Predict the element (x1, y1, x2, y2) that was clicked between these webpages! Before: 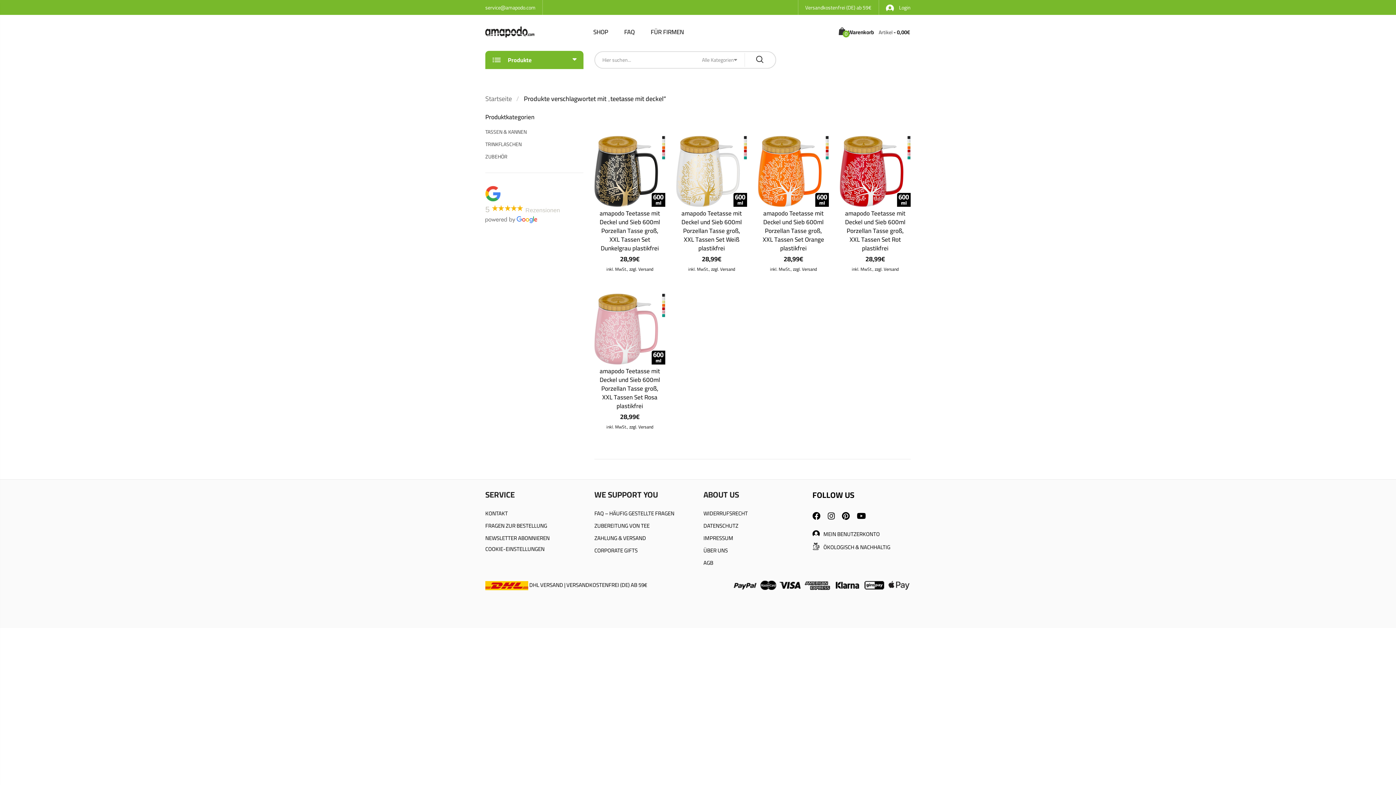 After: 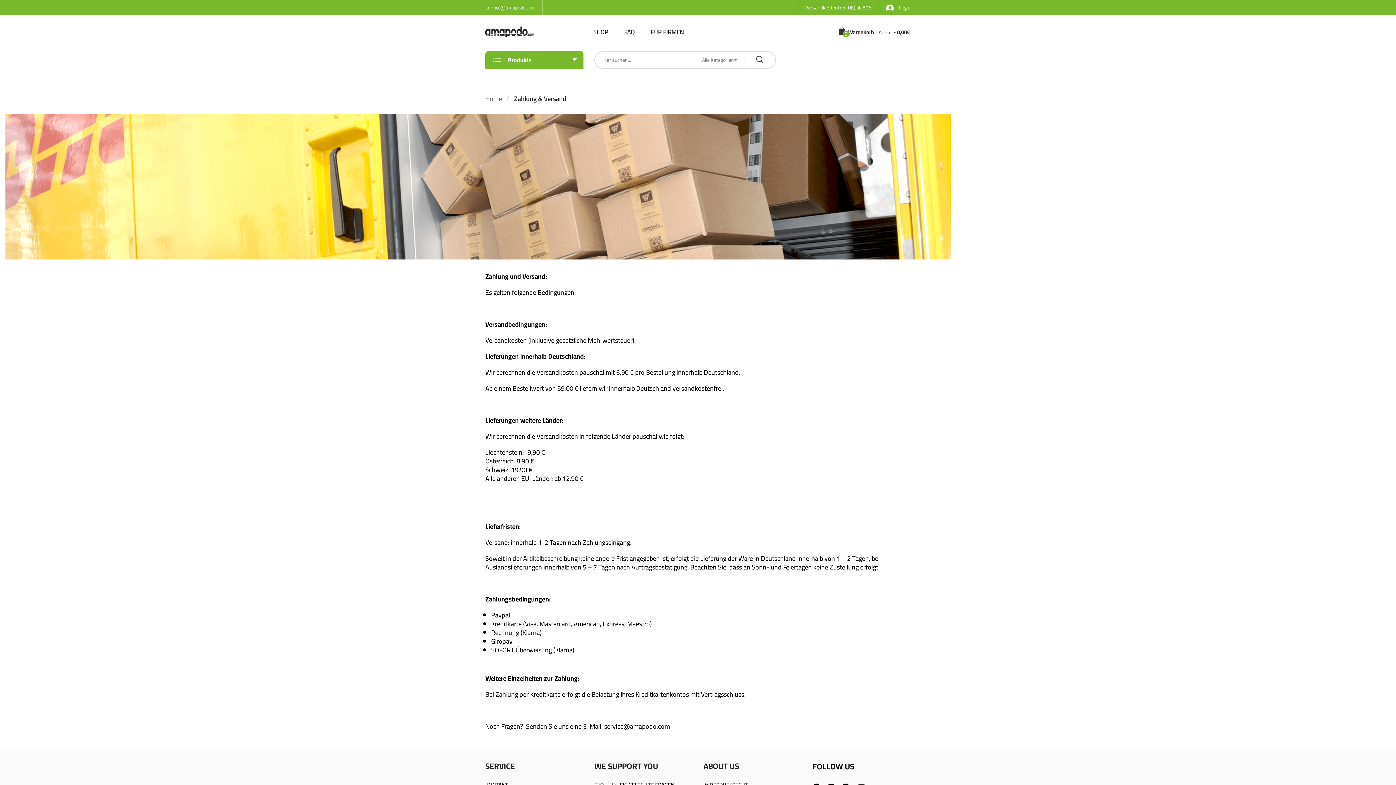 Action: bbox: (732, 579, 910, 592)